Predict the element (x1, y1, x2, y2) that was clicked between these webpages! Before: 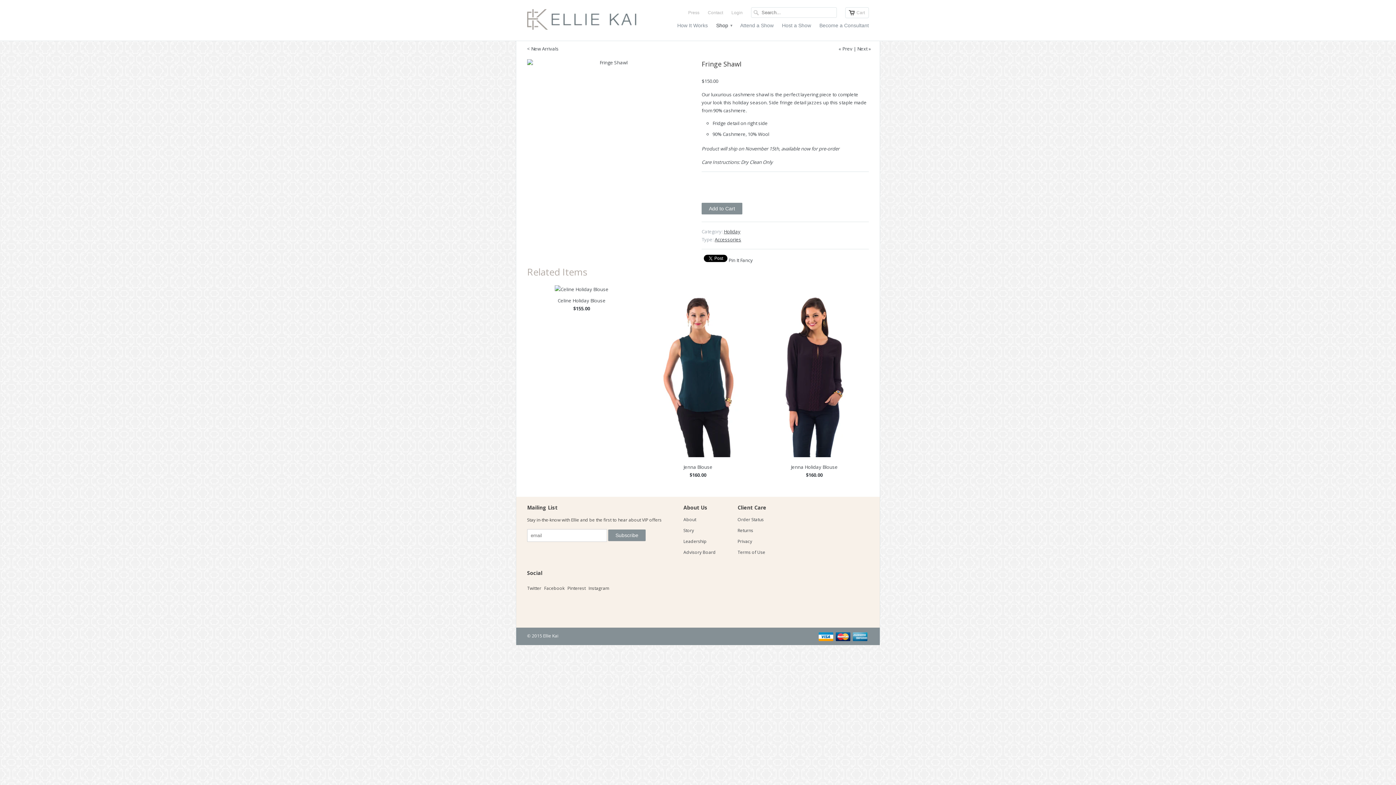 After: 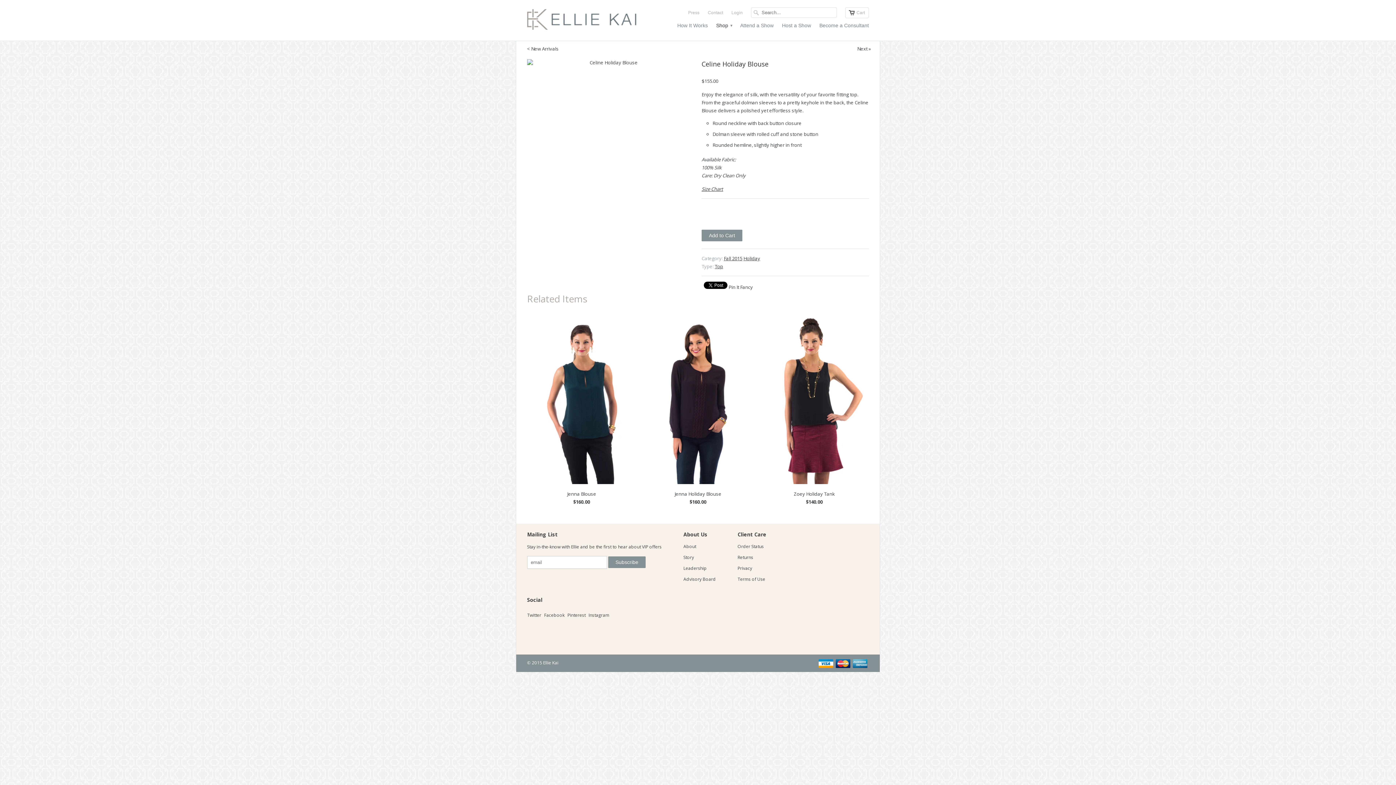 Action: label: Celine Holiday Blouse
$155.00 bbox: (527, 285, 636, 315)